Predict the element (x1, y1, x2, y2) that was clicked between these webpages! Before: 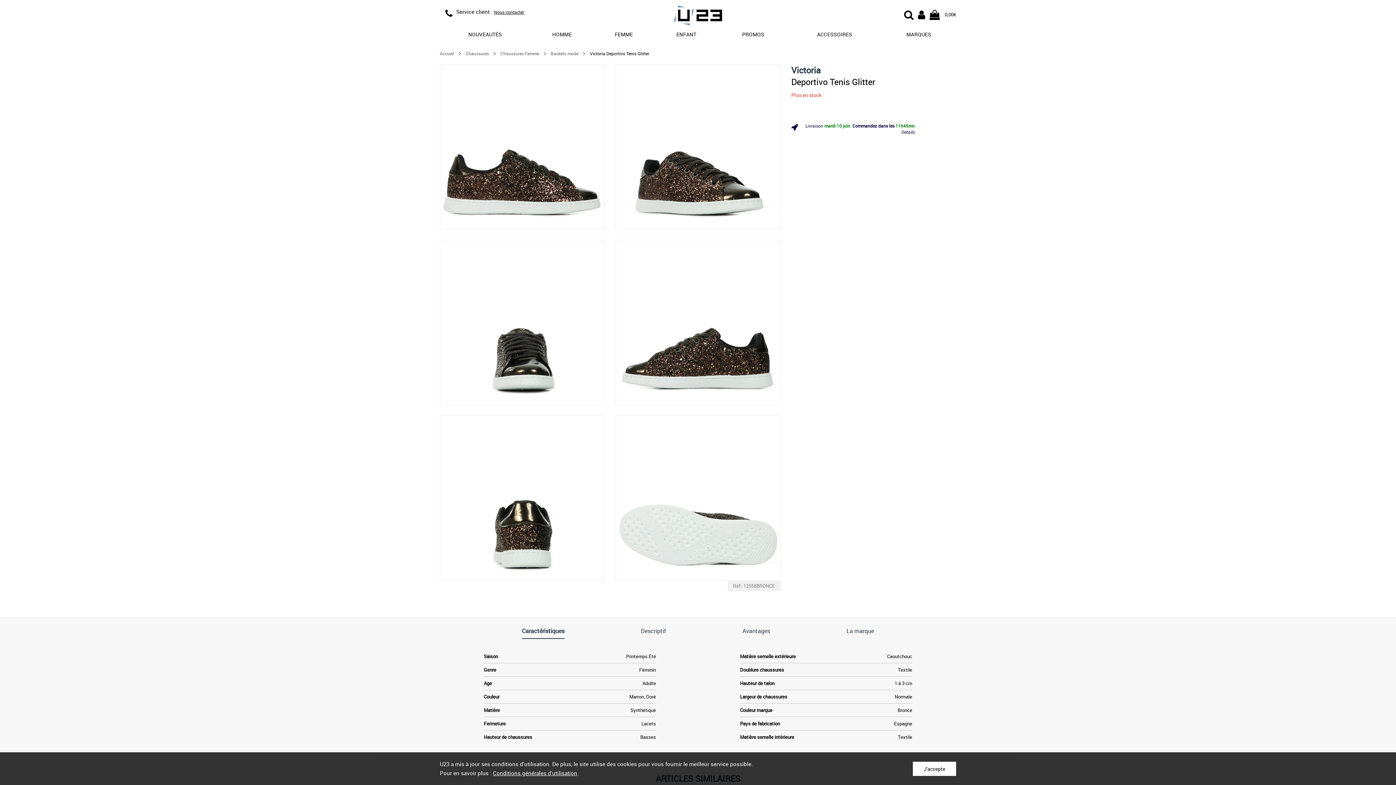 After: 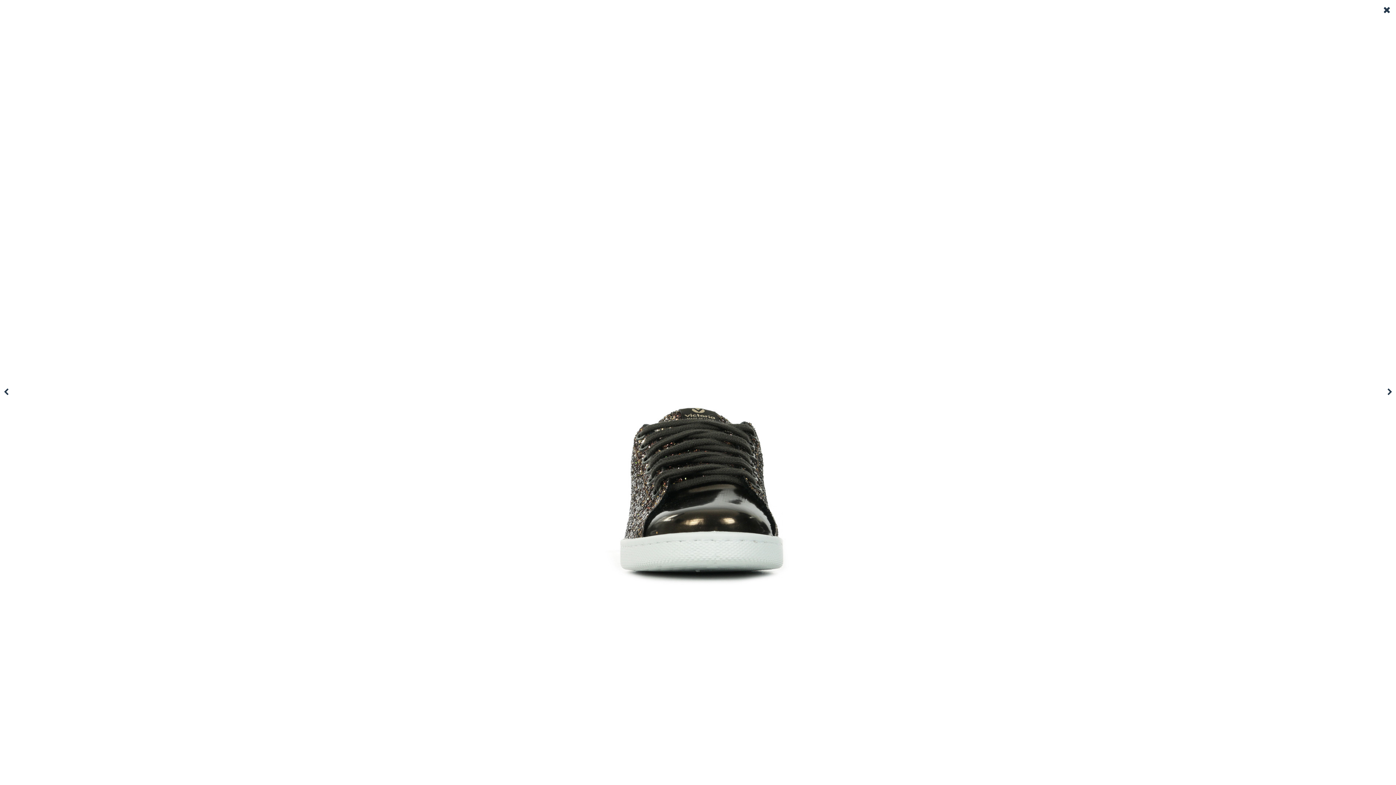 Action: bbox: (440, 240, 604, 404)